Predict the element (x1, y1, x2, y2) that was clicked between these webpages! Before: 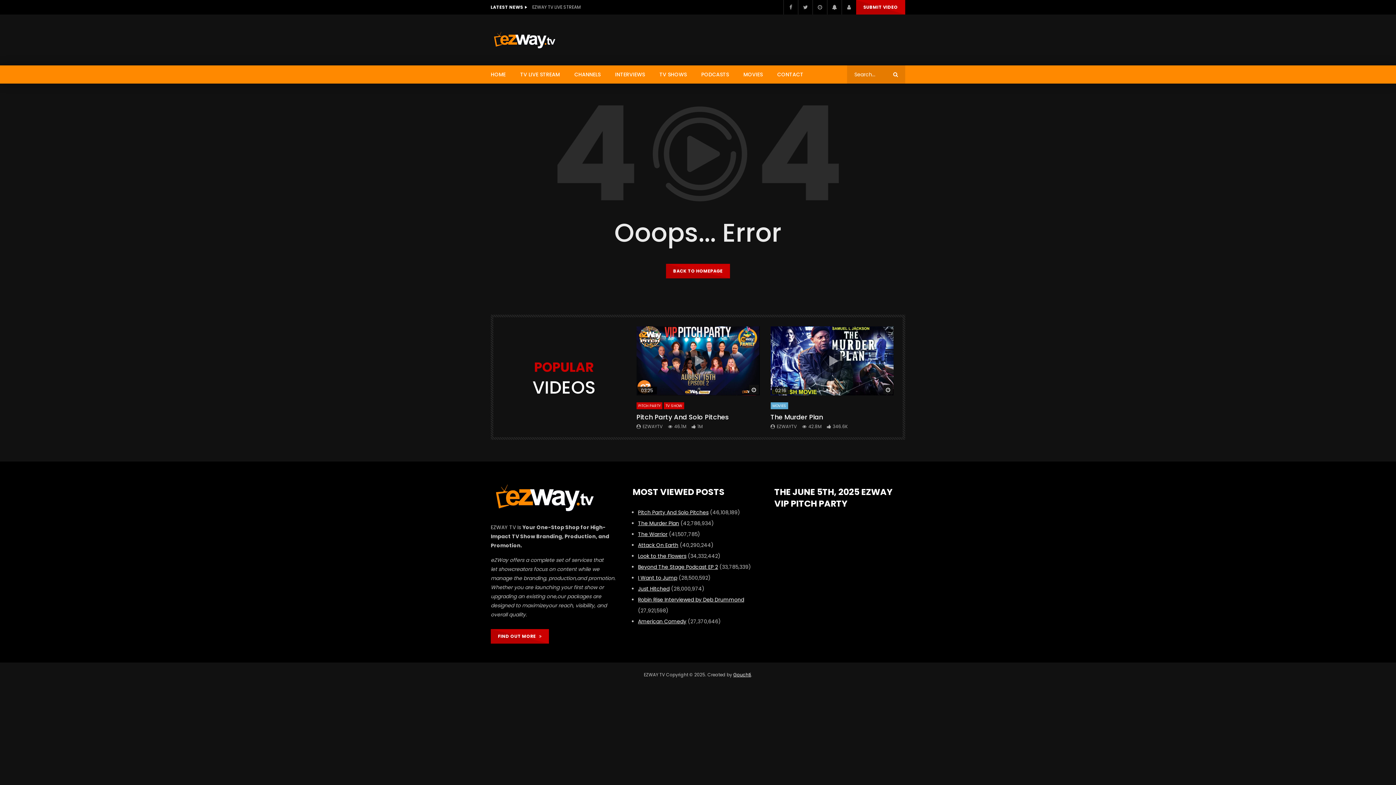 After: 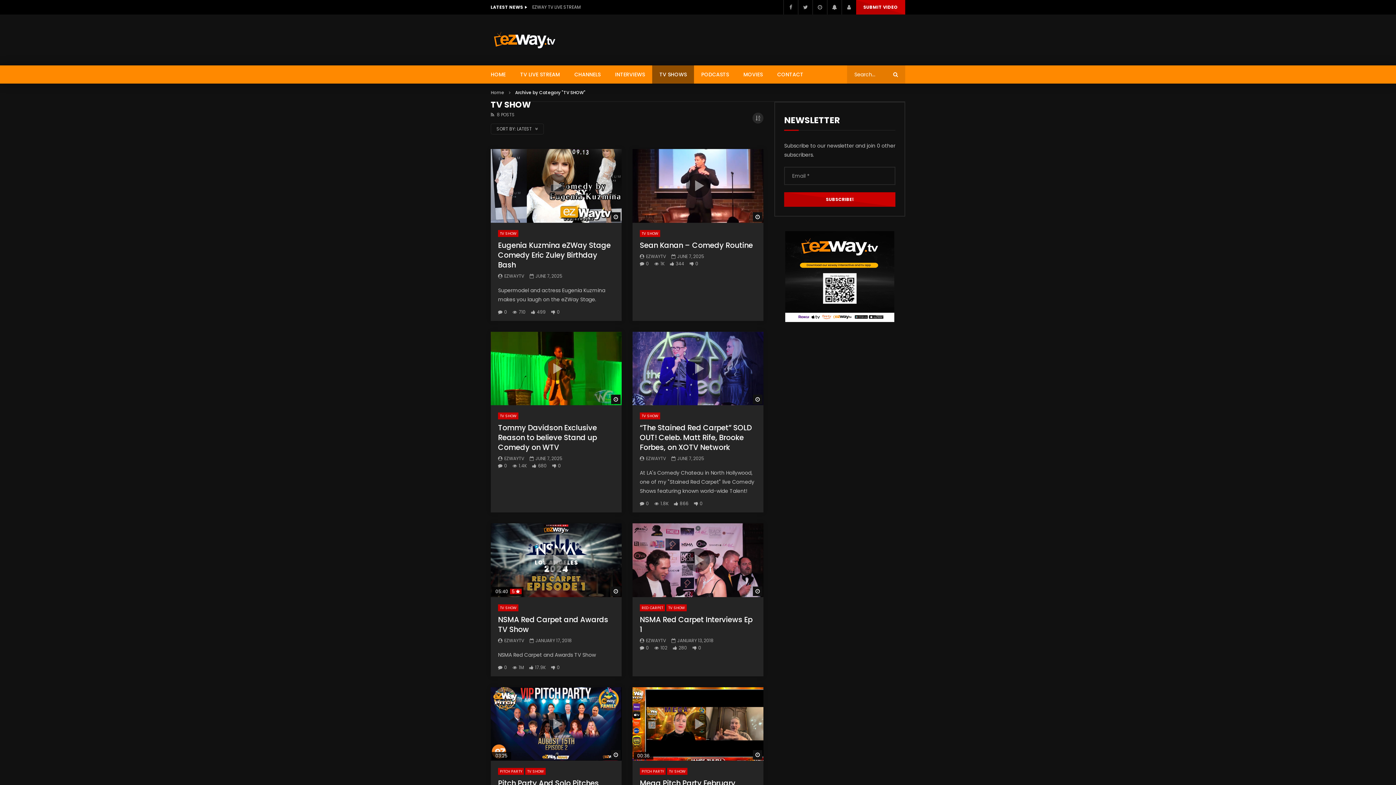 Action: label: TV SHOW bbox: (663, 402, 684, 409)